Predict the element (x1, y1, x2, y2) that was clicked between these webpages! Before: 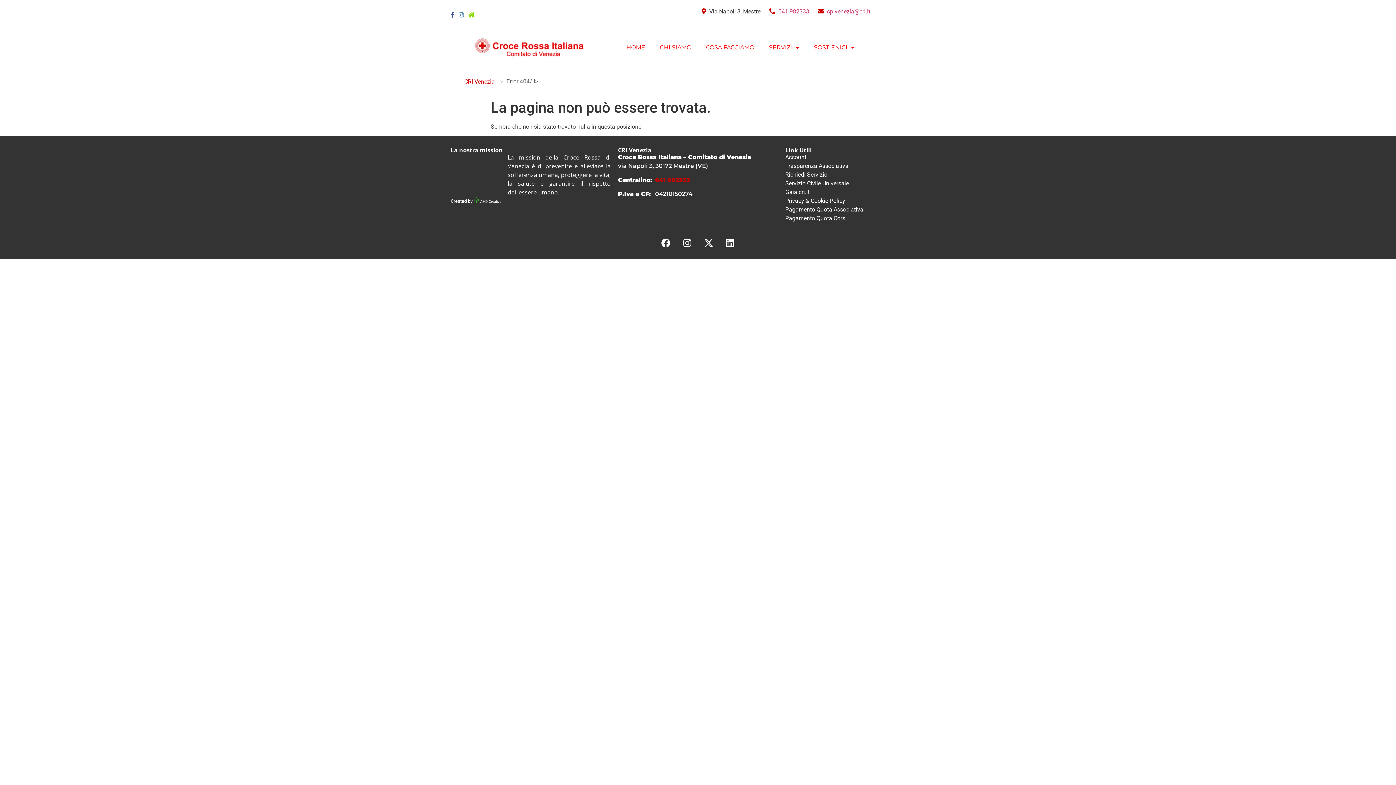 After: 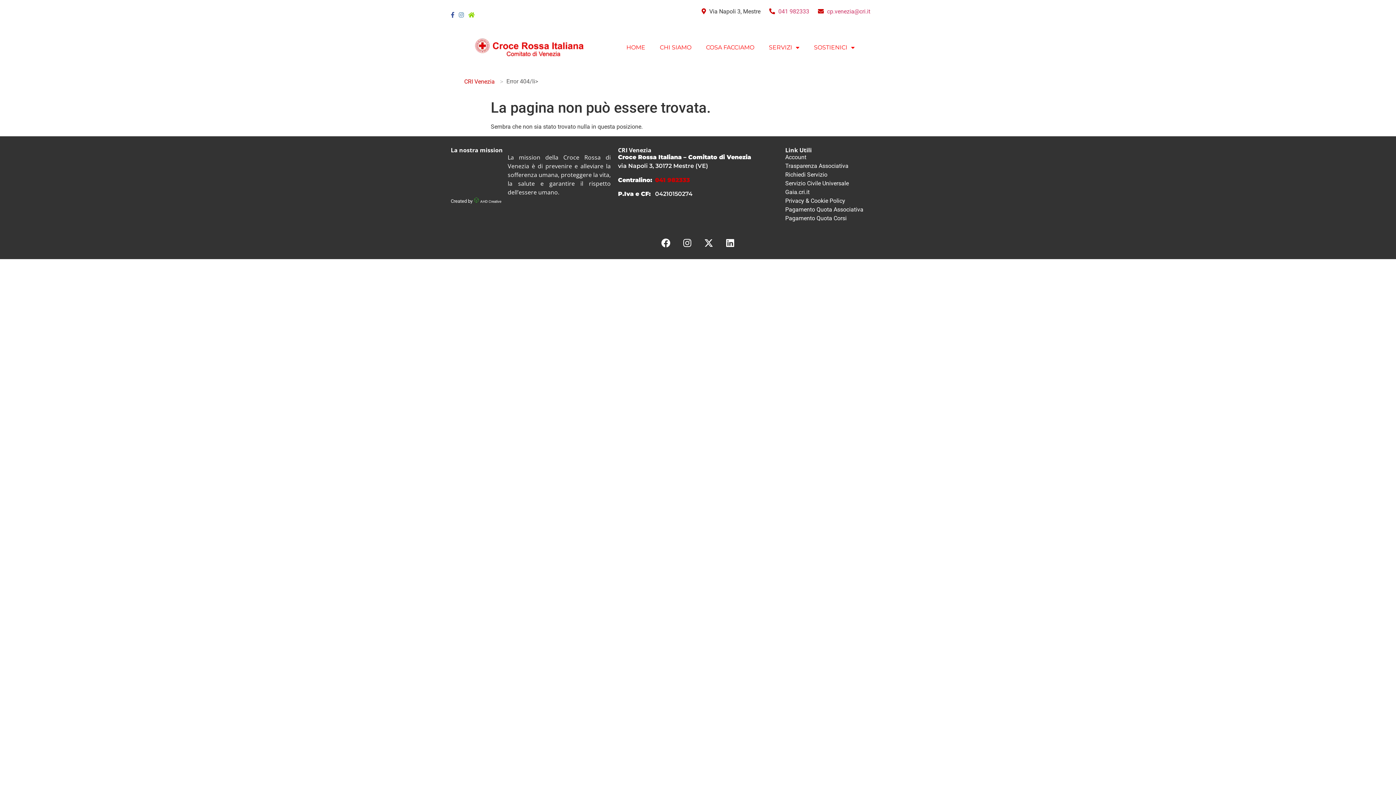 Action: bbox: (458, 11, 465, 18) label: Instagram